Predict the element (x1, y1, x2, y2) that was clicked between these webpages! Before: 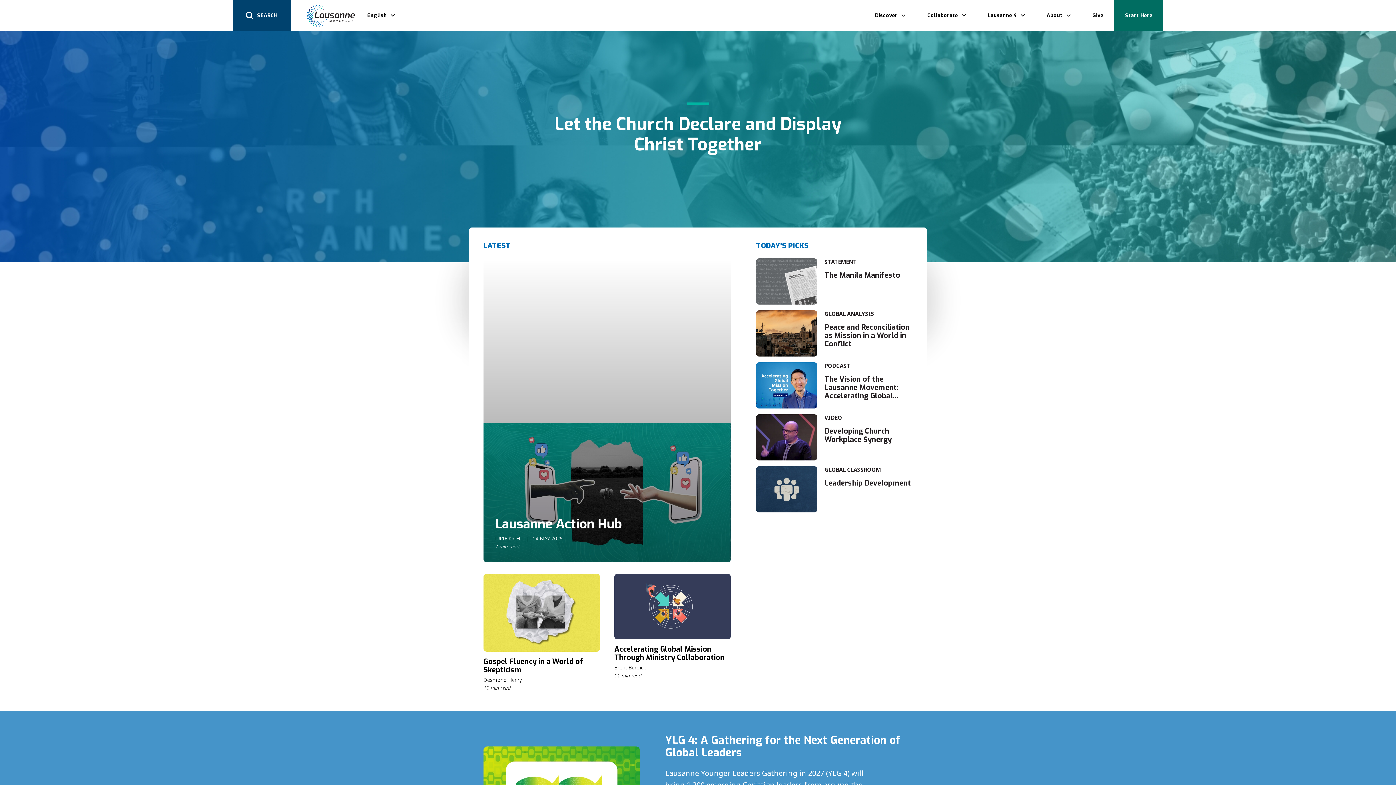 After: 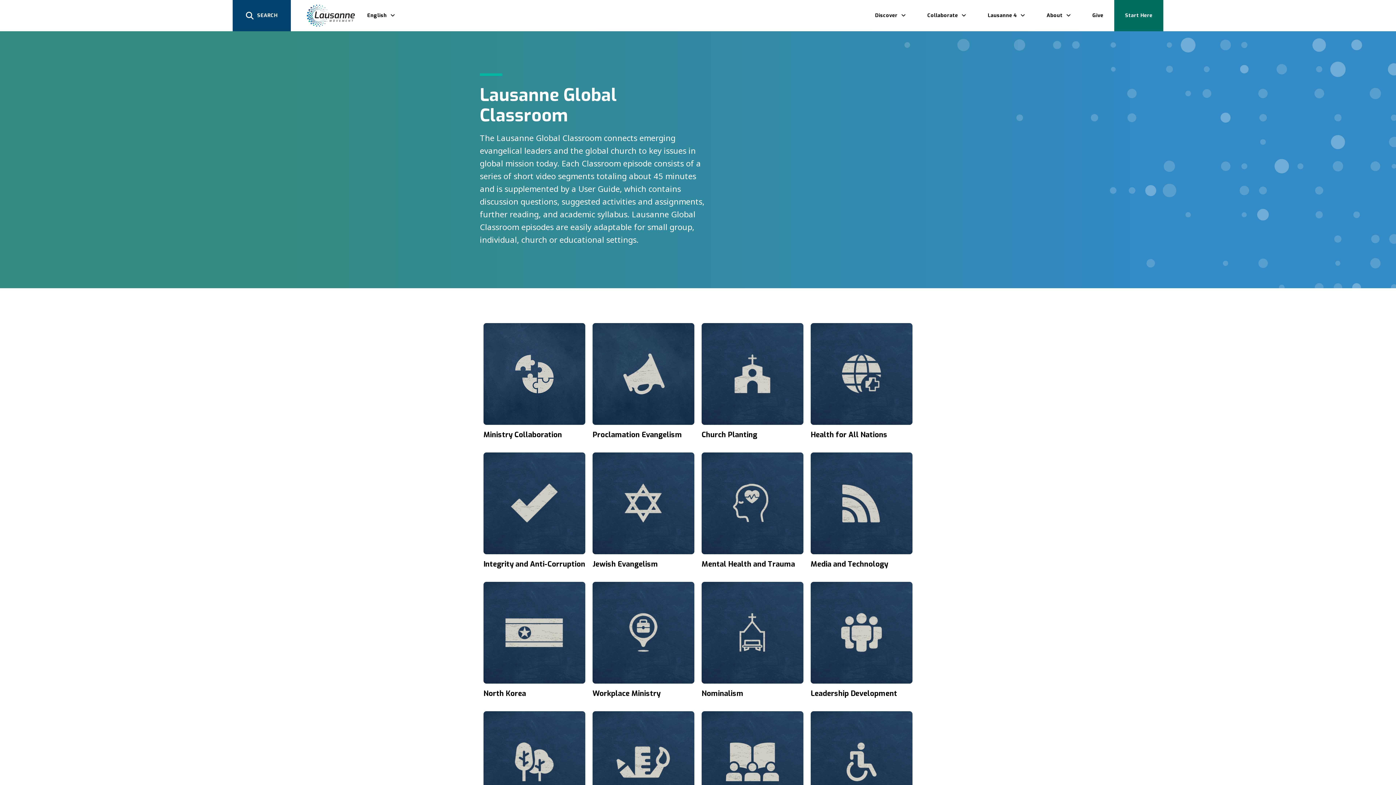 Action: label: GLOBAL CLASSROOM bbox: (824, 466, 881, 473)